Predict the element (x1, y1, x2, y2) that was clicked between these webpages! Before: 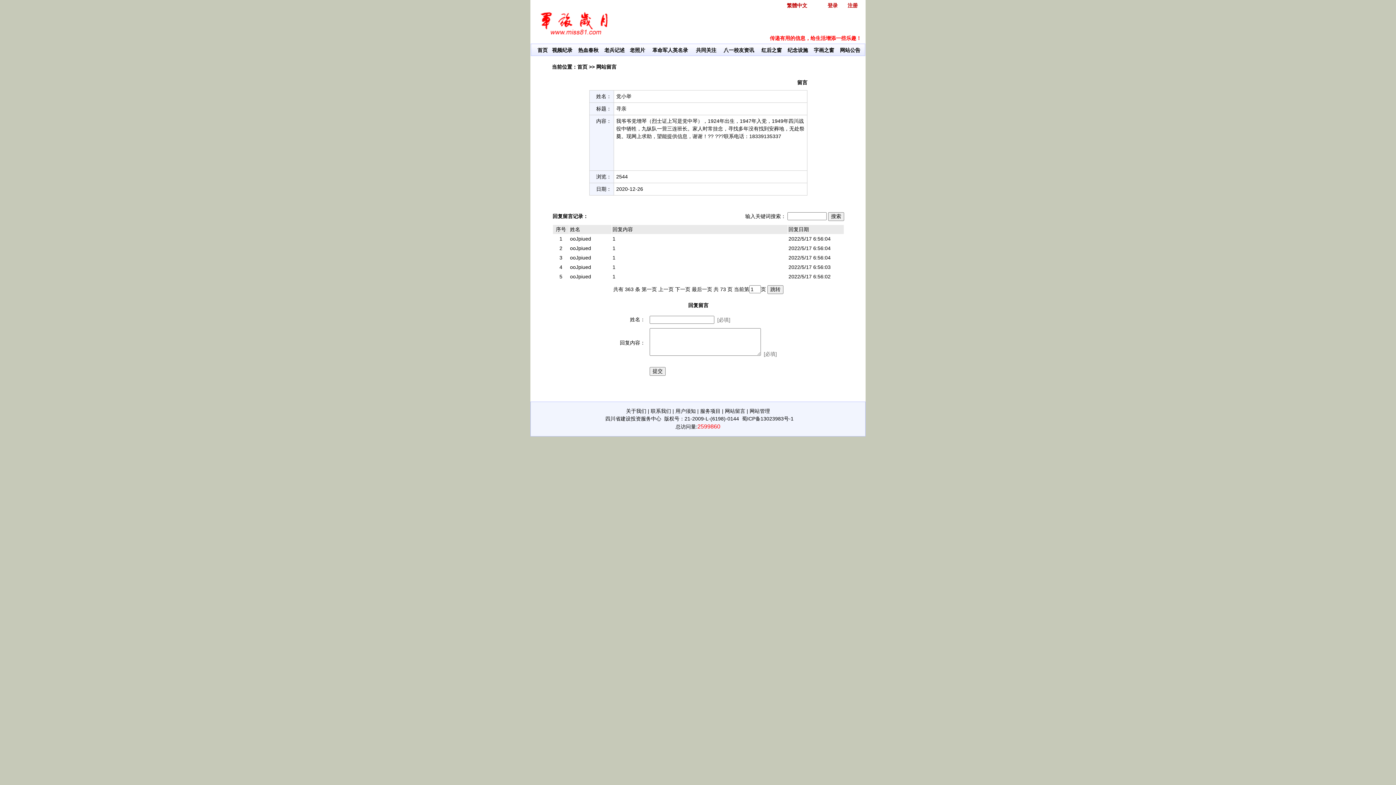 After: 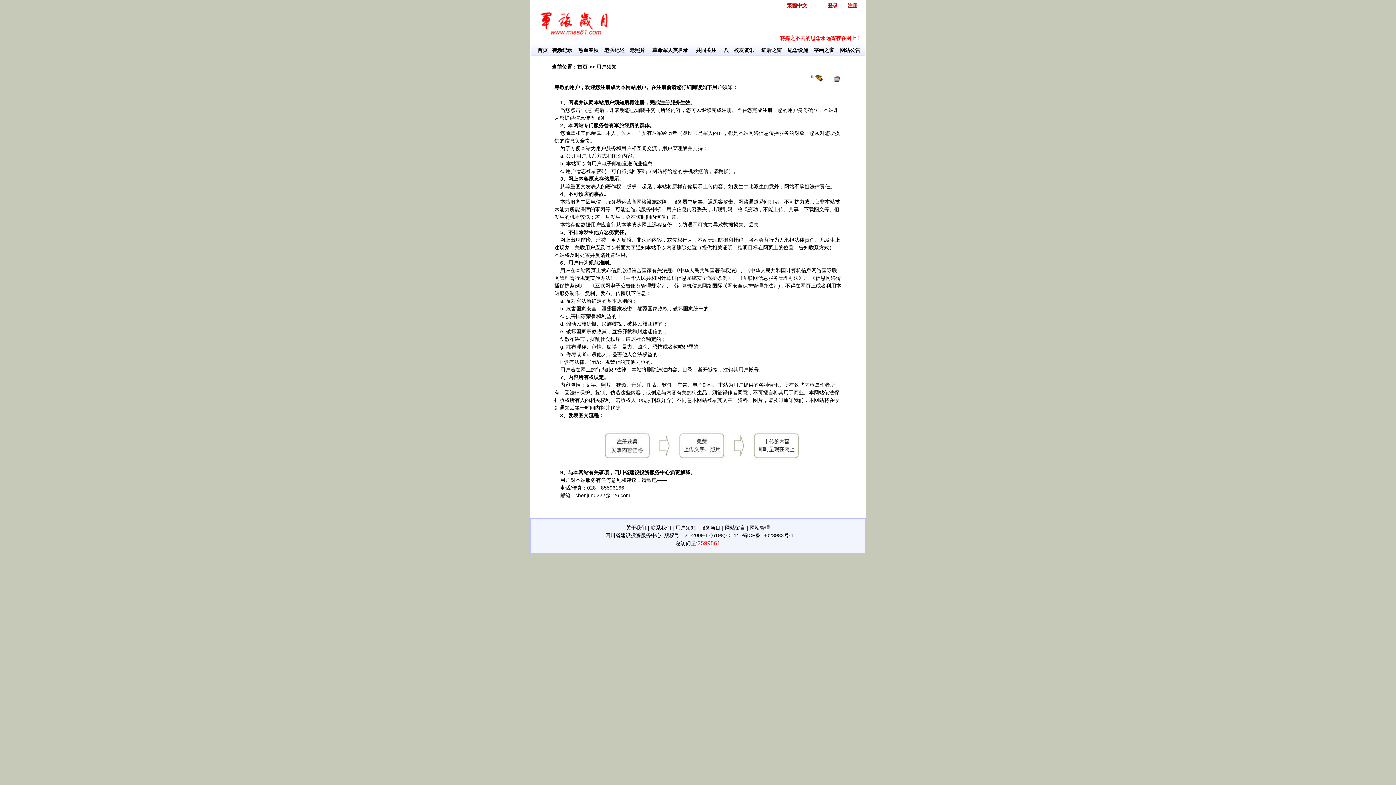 Action: bbox: (675, 408, 696, 414) label: 用户须知